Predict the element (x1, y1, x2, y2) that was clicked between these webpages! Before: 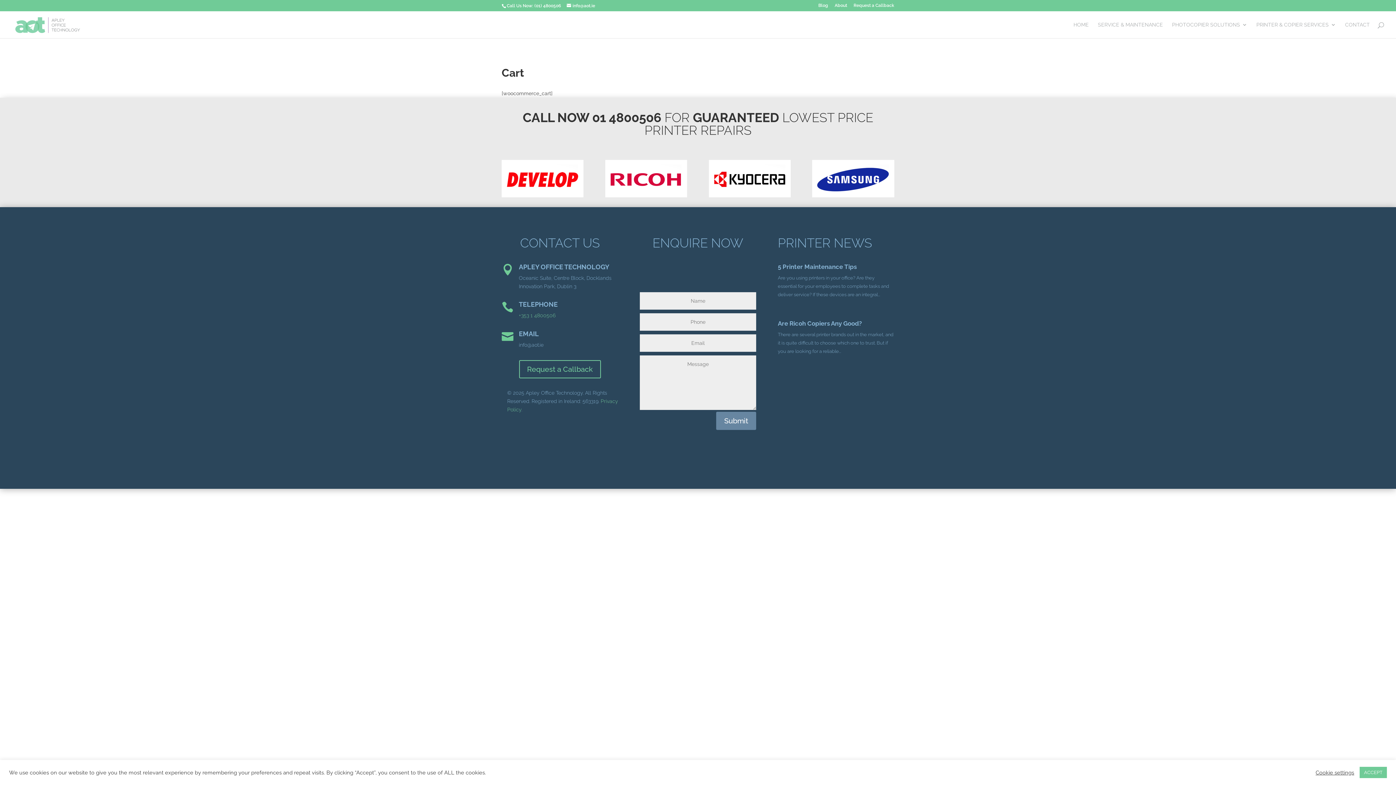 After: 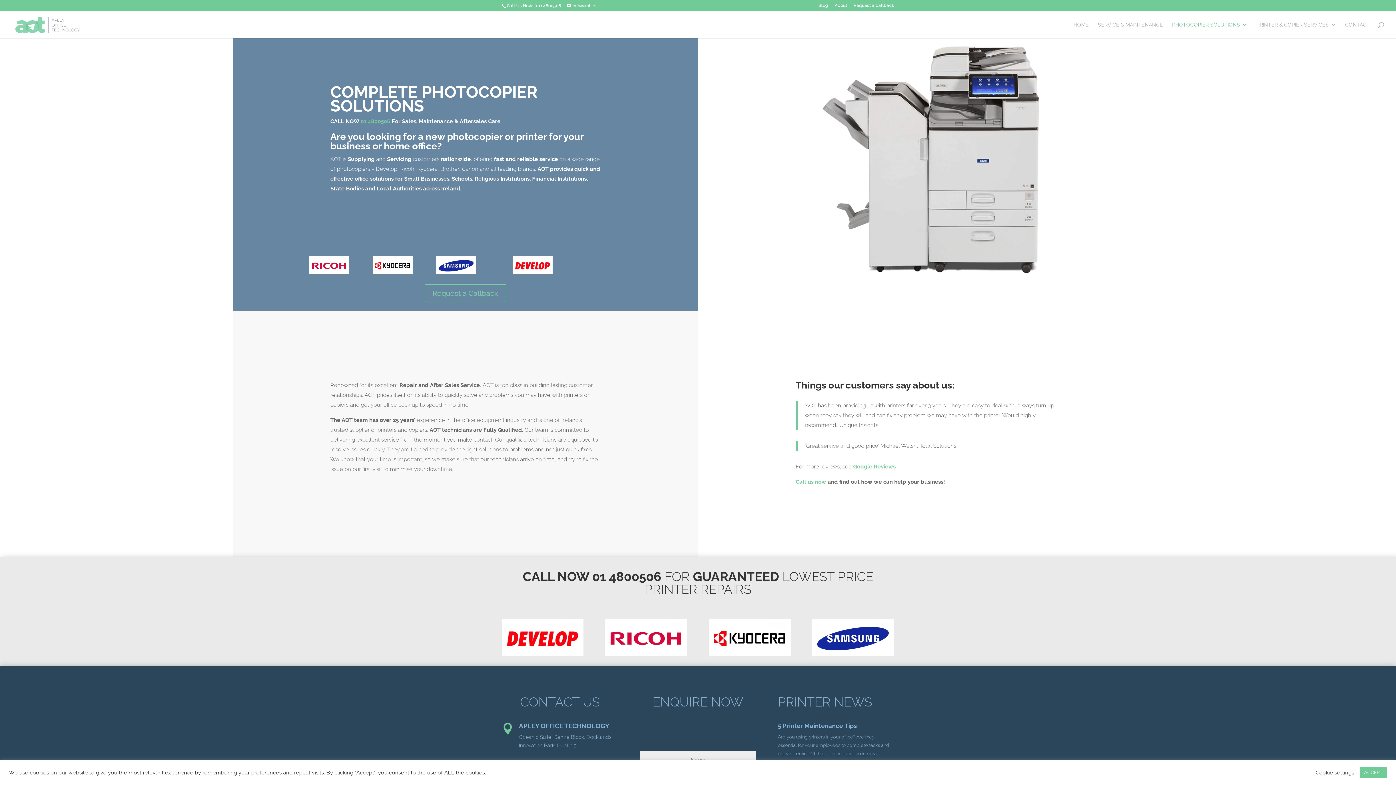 Action: label: PHOTOCOPIER SOLUTIONS bbox: (1172, 22, 1247, 38)